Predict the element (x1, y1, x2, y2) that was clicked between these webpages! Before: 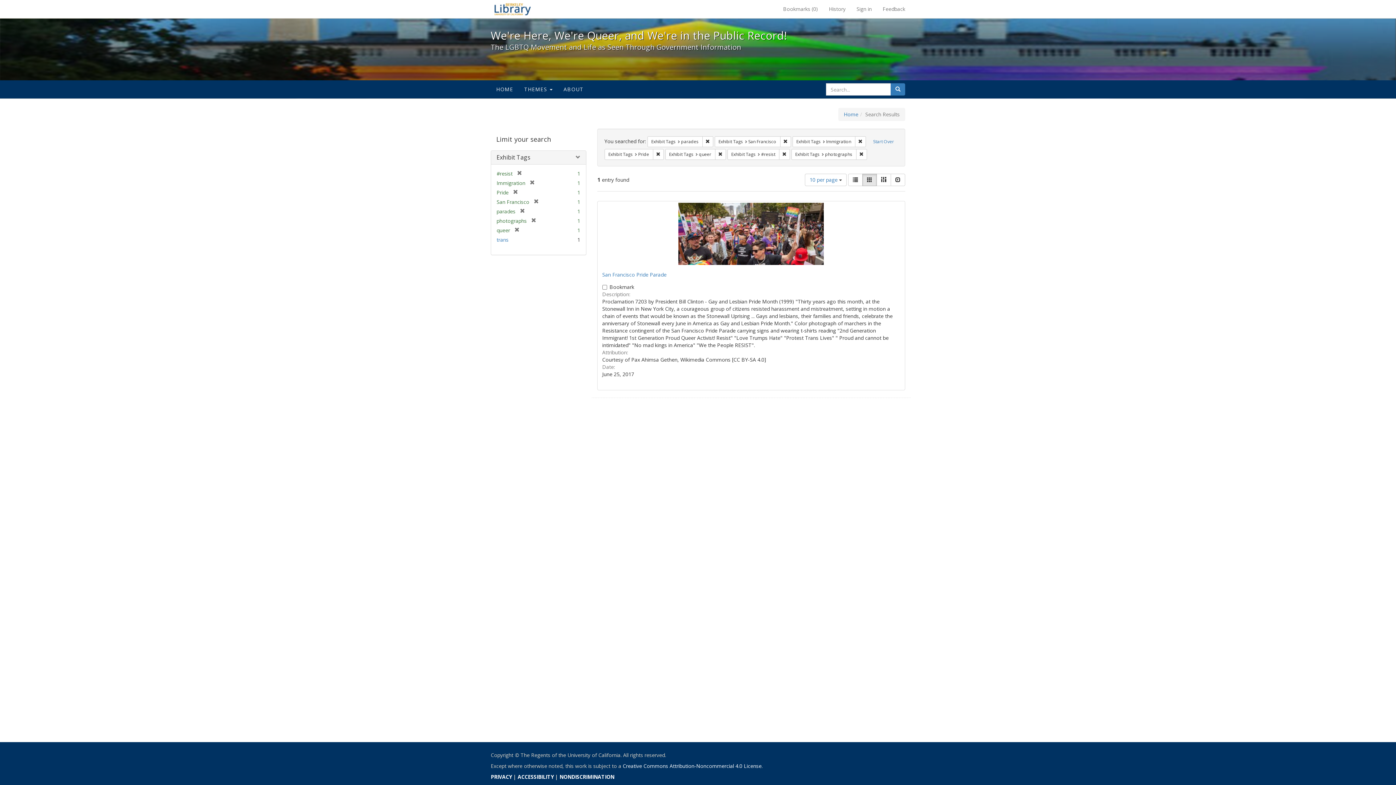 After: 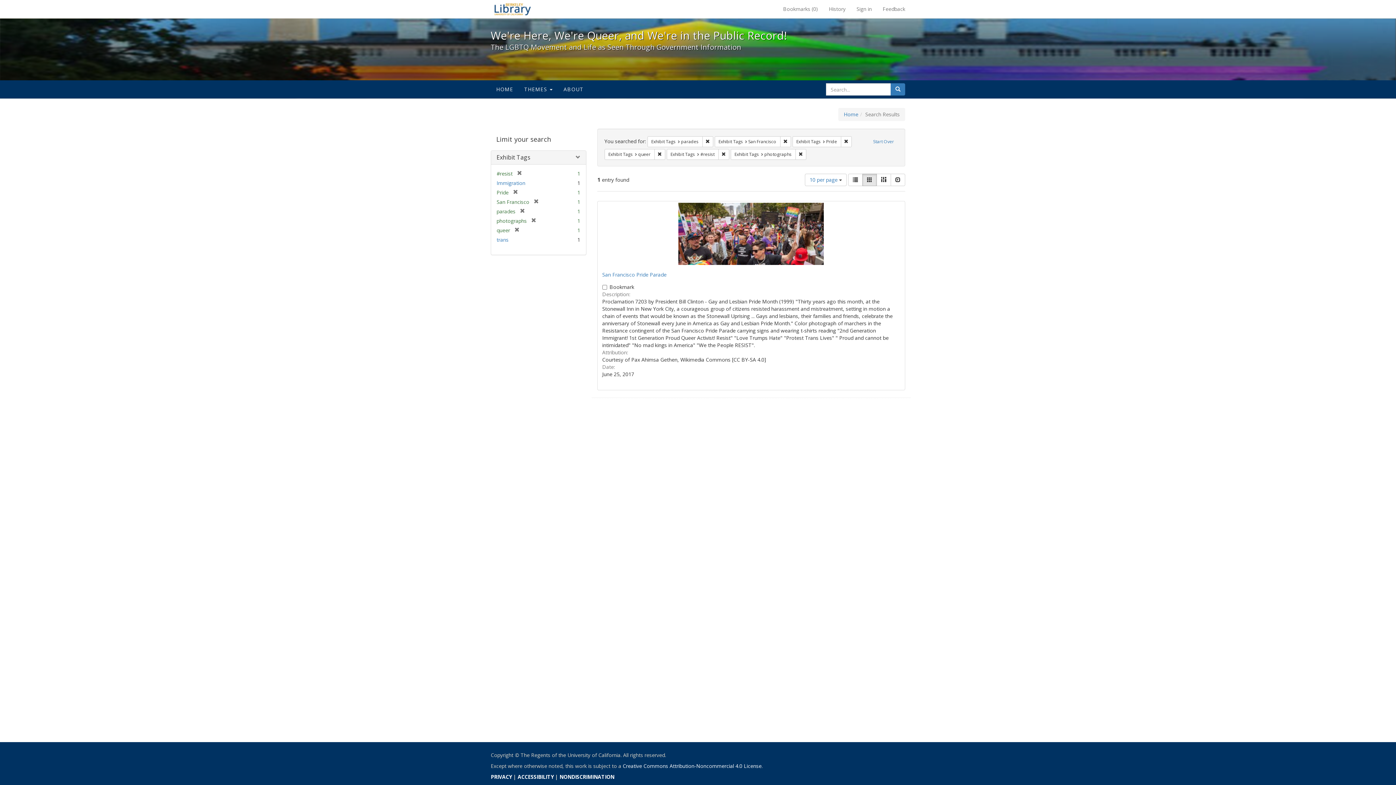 Action: label: Remove constraint Exhibit Tags: Immigration bbox: (855, 136, 866, 147)